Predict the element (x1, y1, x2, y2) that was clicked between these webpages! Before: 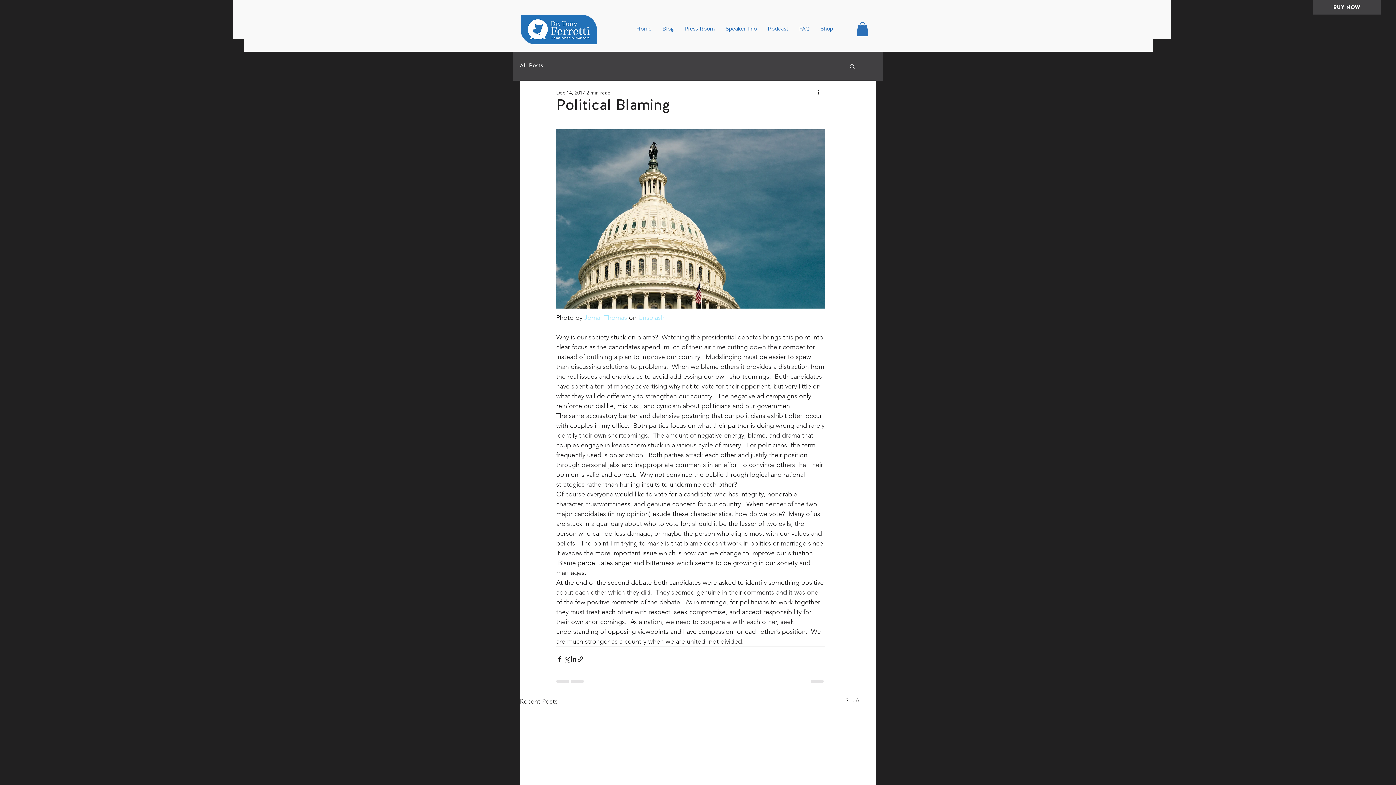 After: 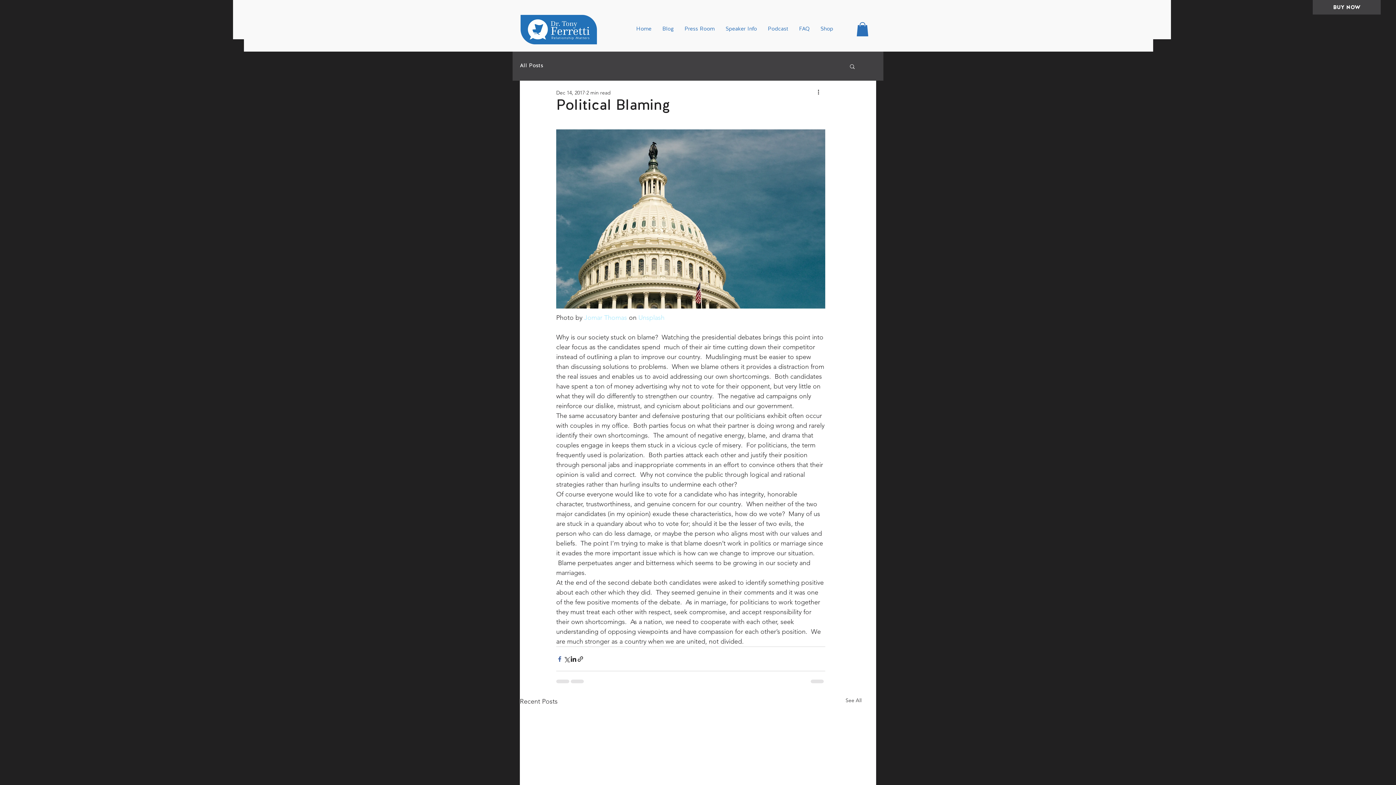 Action: label: Share via Facebook bbox: (556, 655, 563, 662)